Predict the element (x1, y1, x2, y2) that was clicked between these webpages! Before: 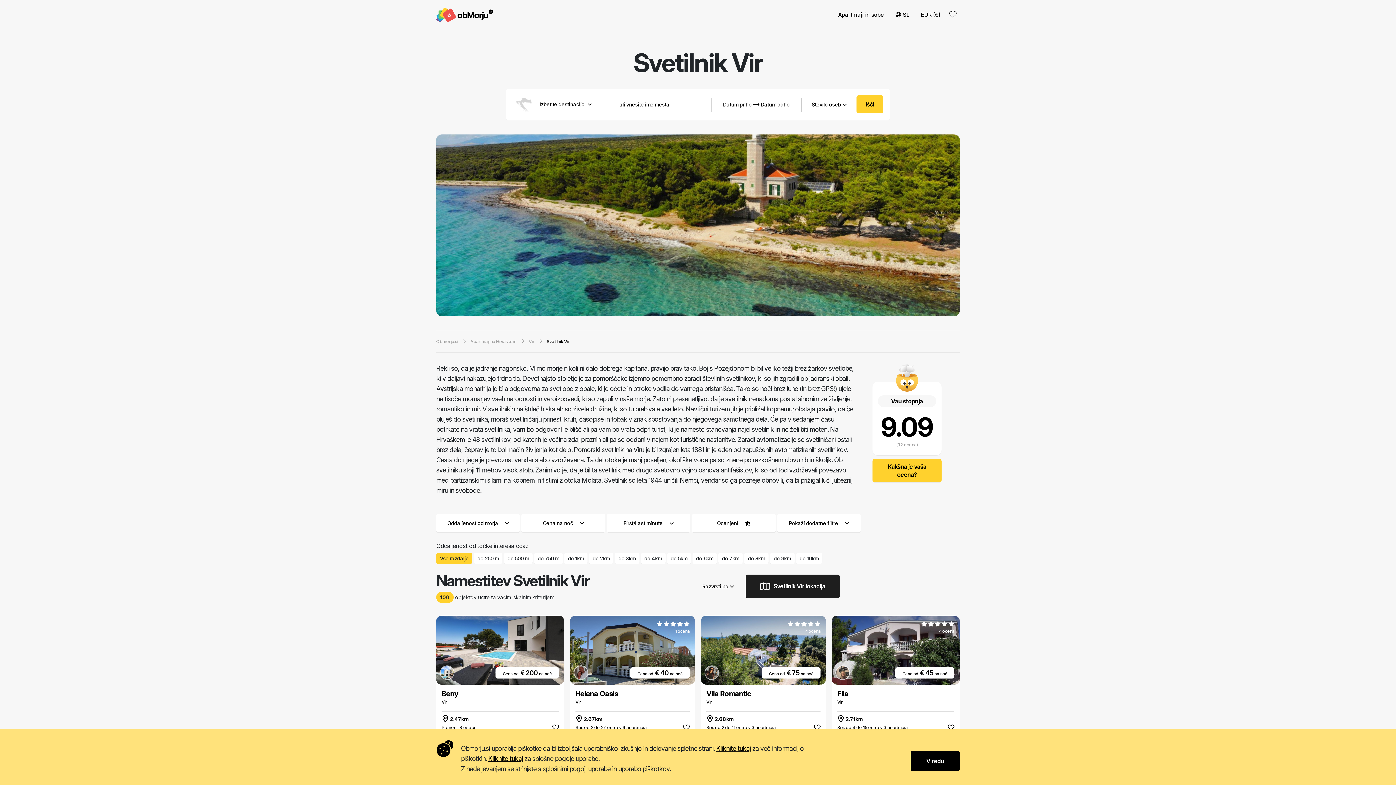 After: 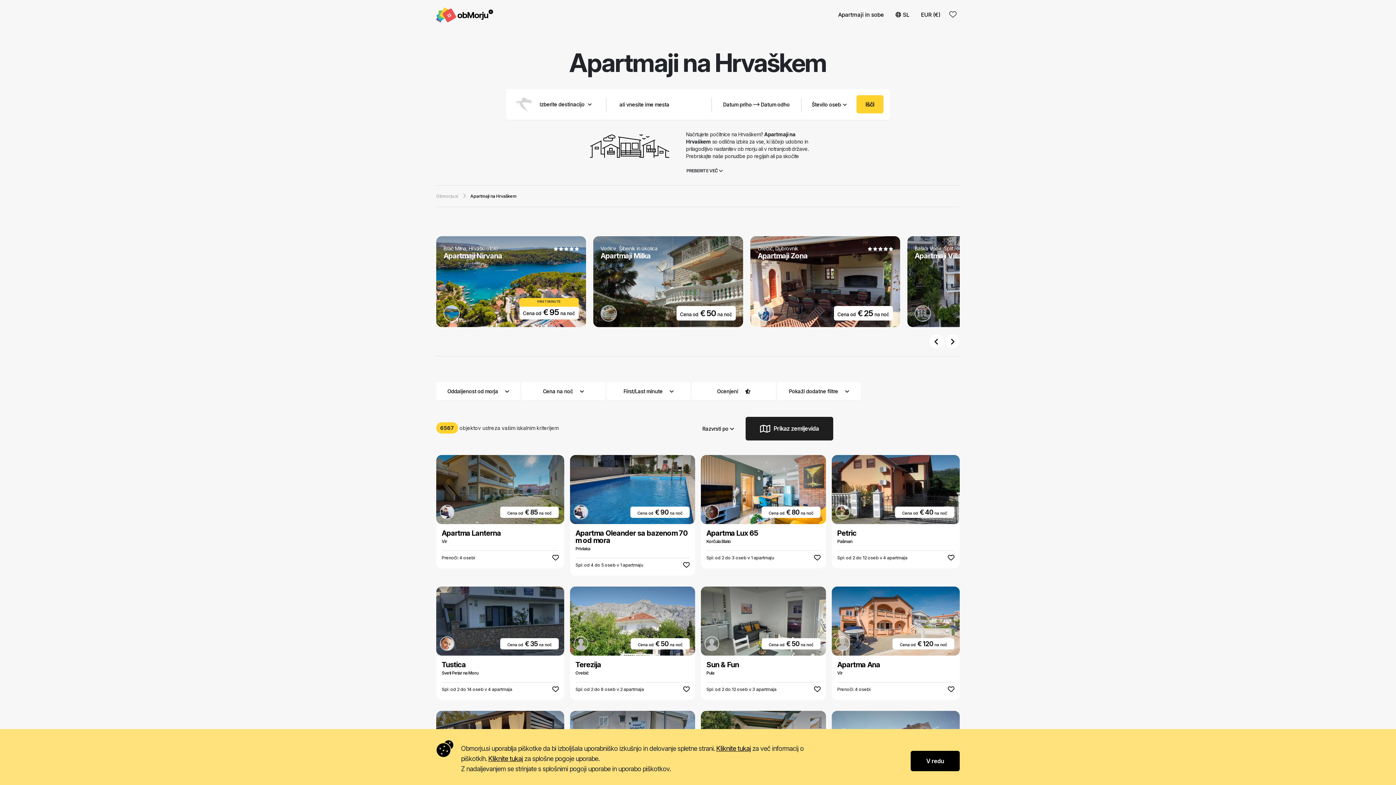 Action: bbox: (470, 338, 516, 344) label: Apartmaji na Hrvaškem